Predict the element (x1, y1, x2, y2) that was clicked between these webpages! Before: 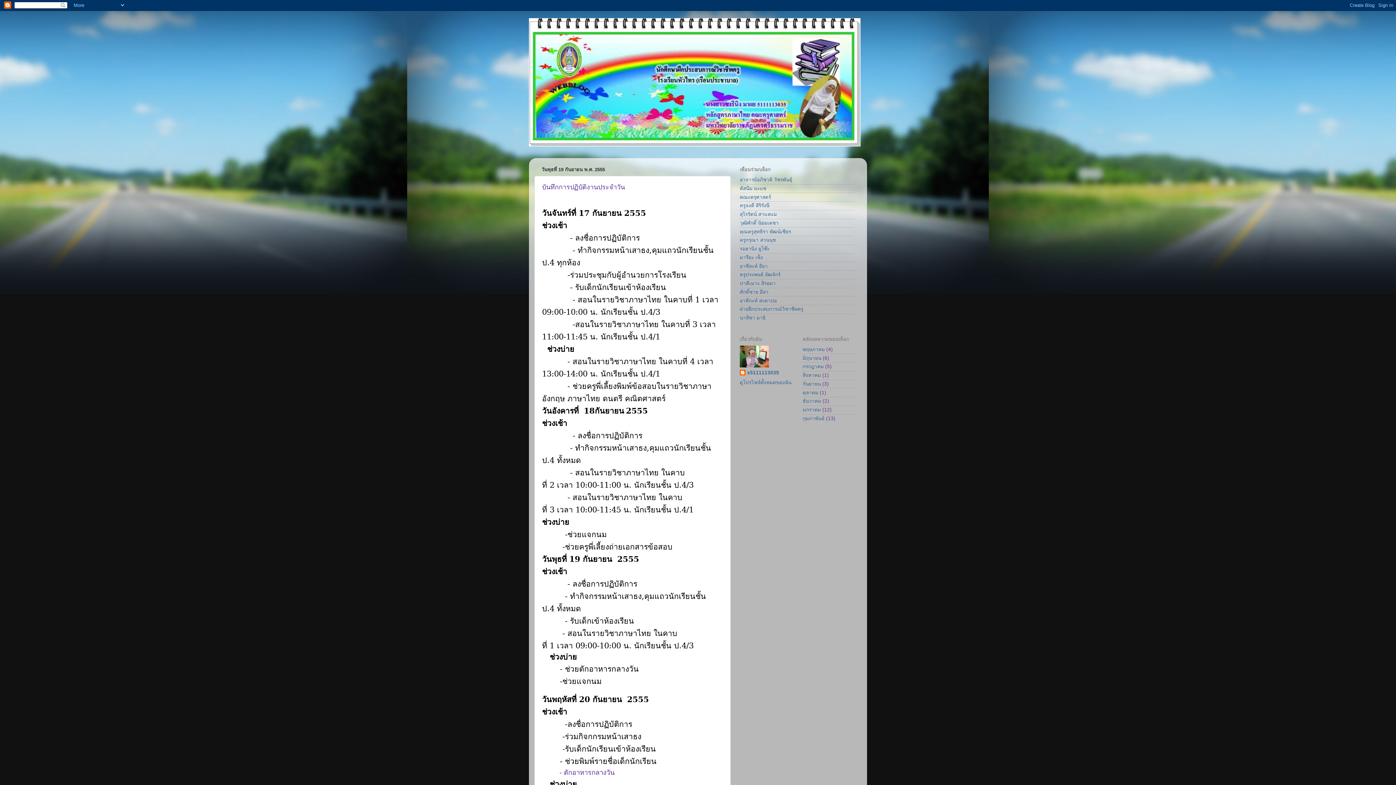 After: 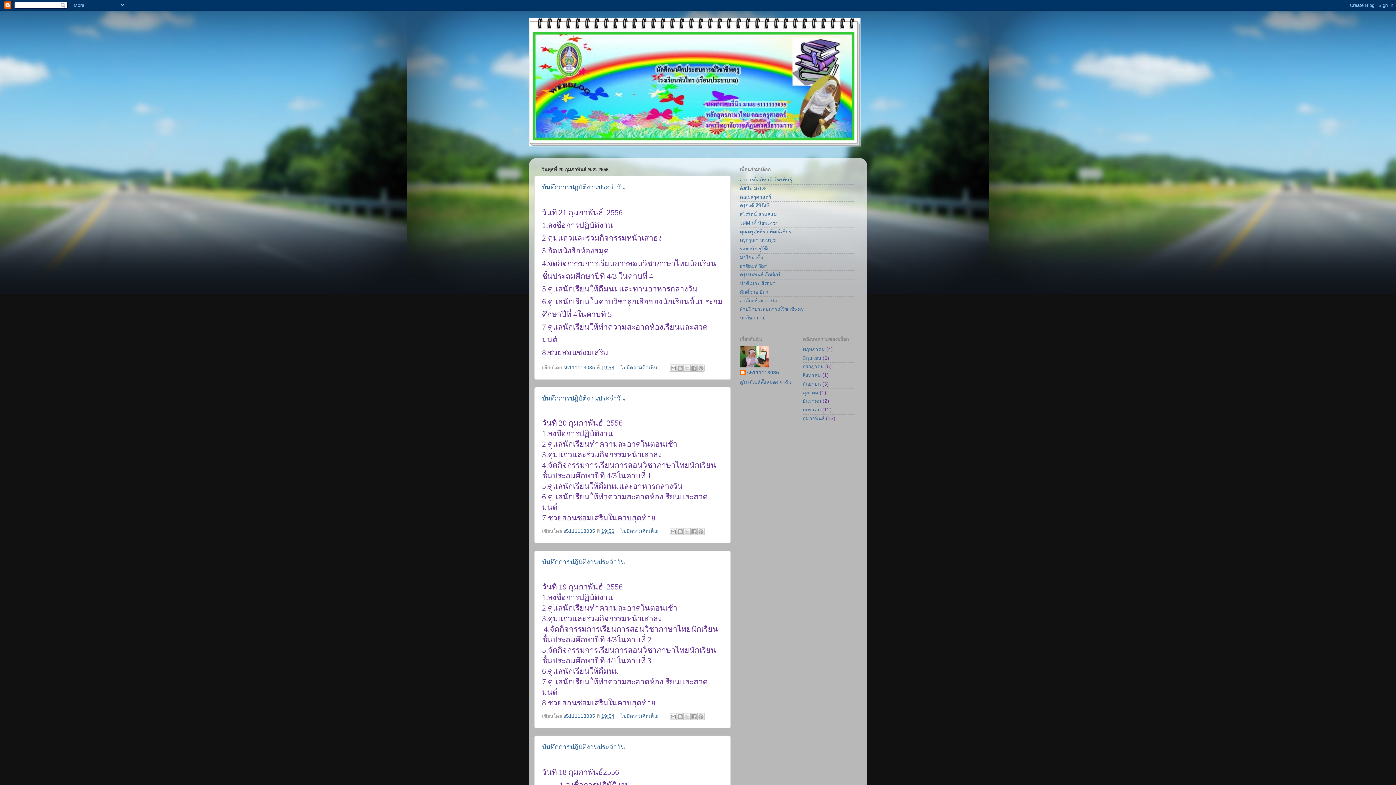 Action: label: กุมภาพันธ์ bbox: (802, 415, 824, 421)